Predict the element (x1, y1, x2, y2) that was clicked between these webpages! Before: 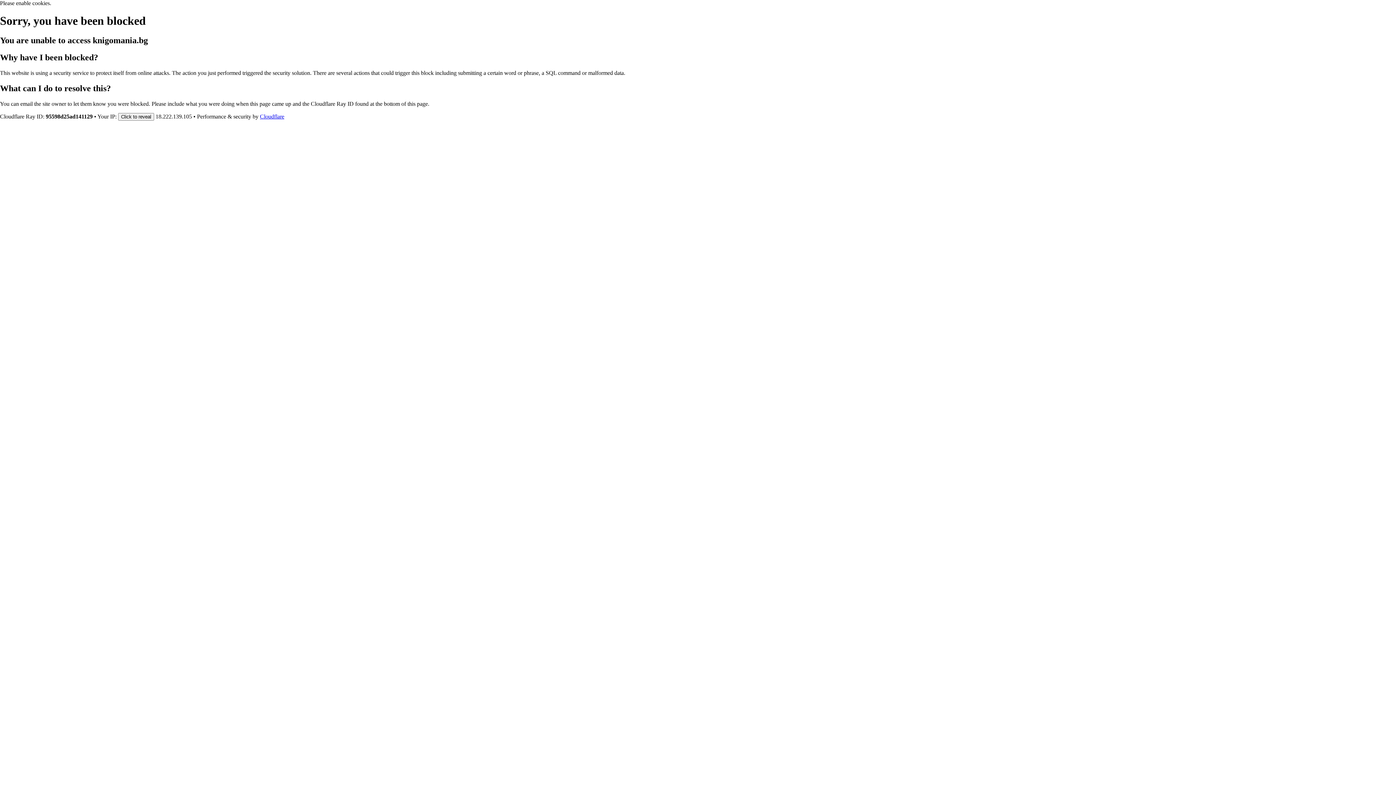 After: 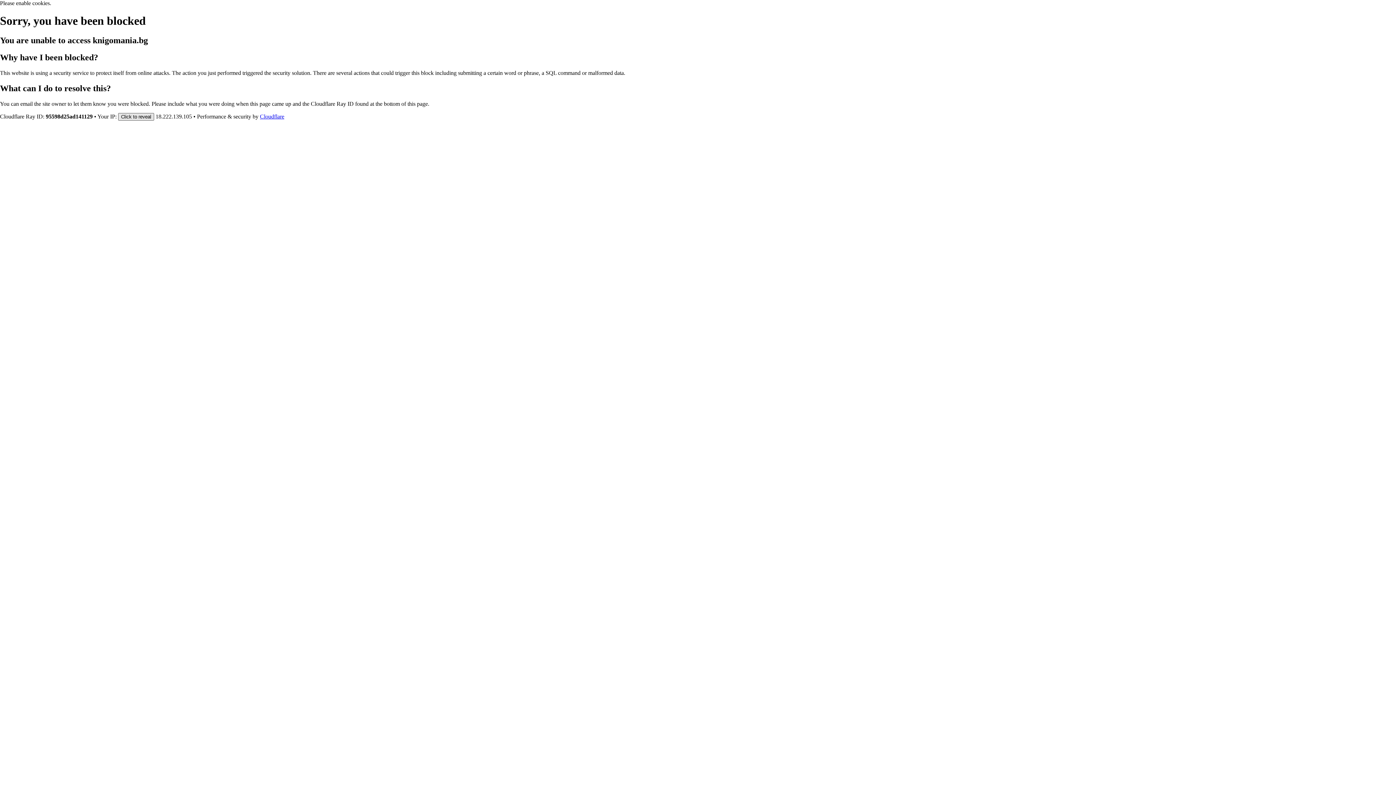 Action: bbox: (118, 112, 154, 120) label: Click to reveal